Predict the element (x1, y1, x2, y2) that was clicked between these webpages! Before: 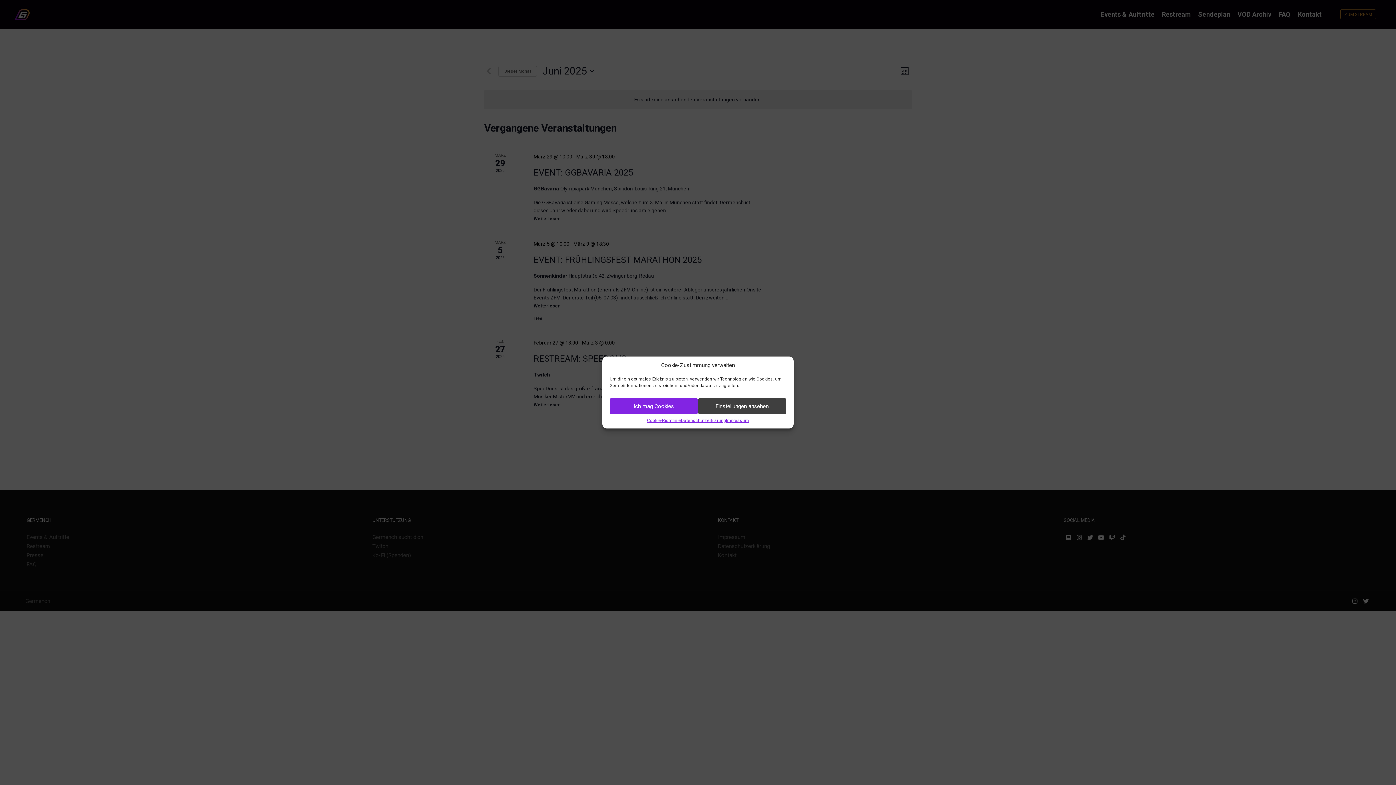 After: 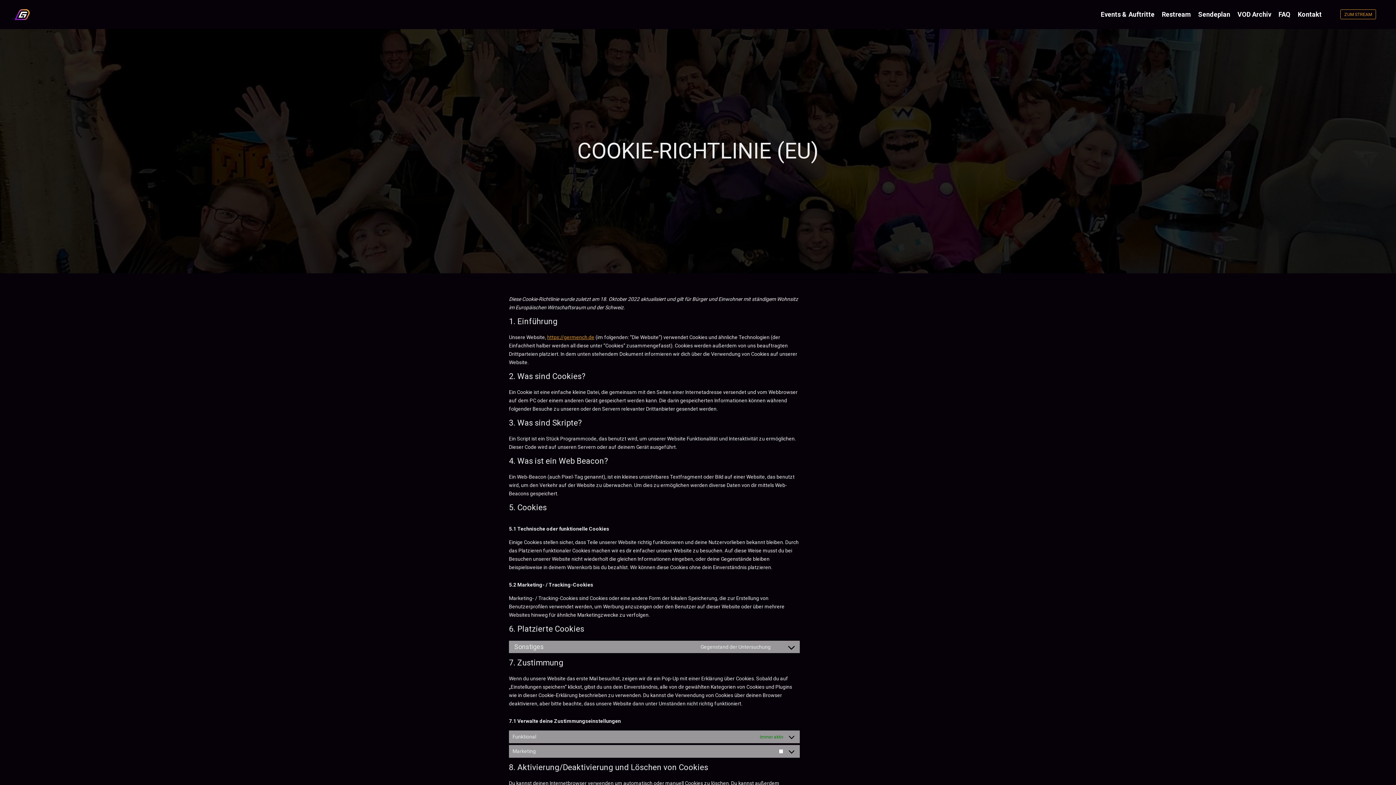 Action: label: Cookie-Richtlinie bbox: (647, 418, 681, 423)